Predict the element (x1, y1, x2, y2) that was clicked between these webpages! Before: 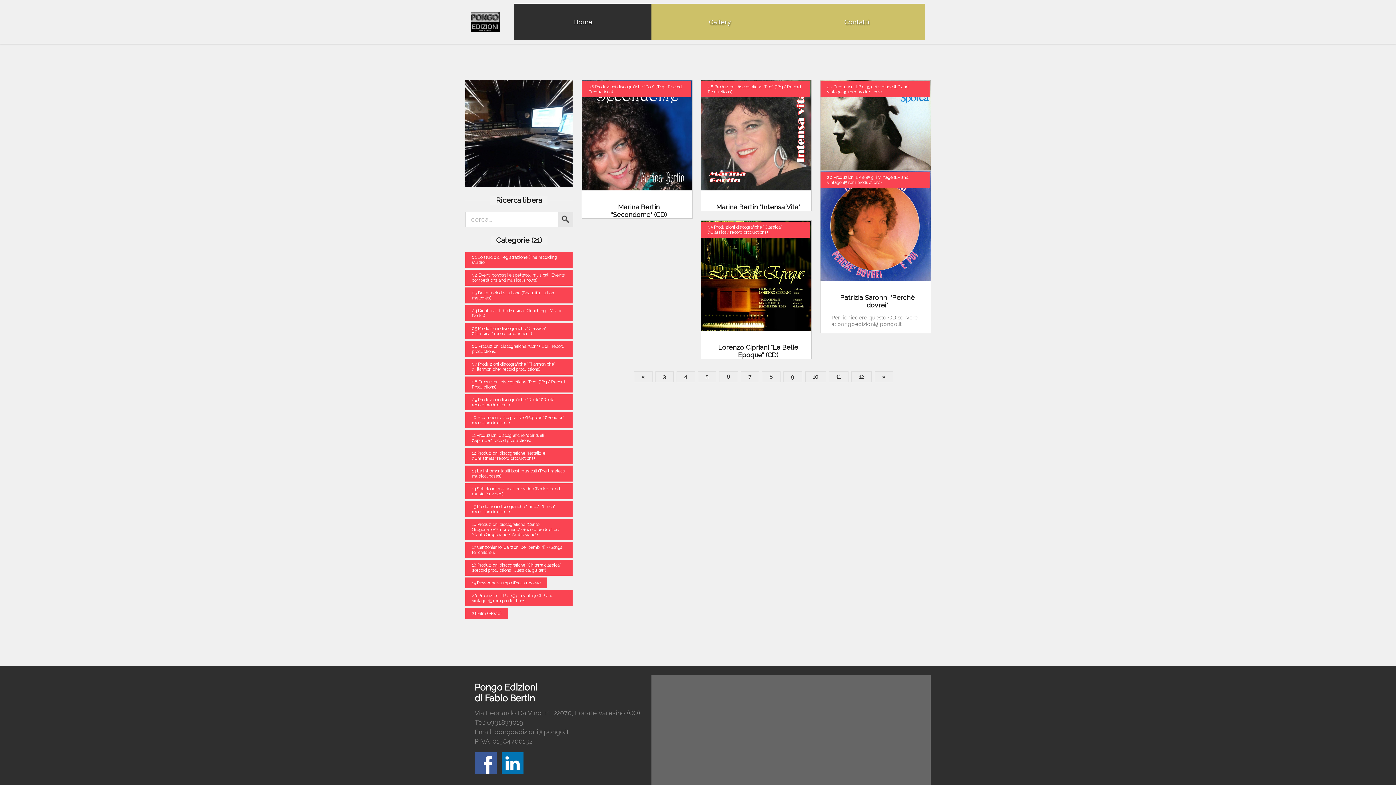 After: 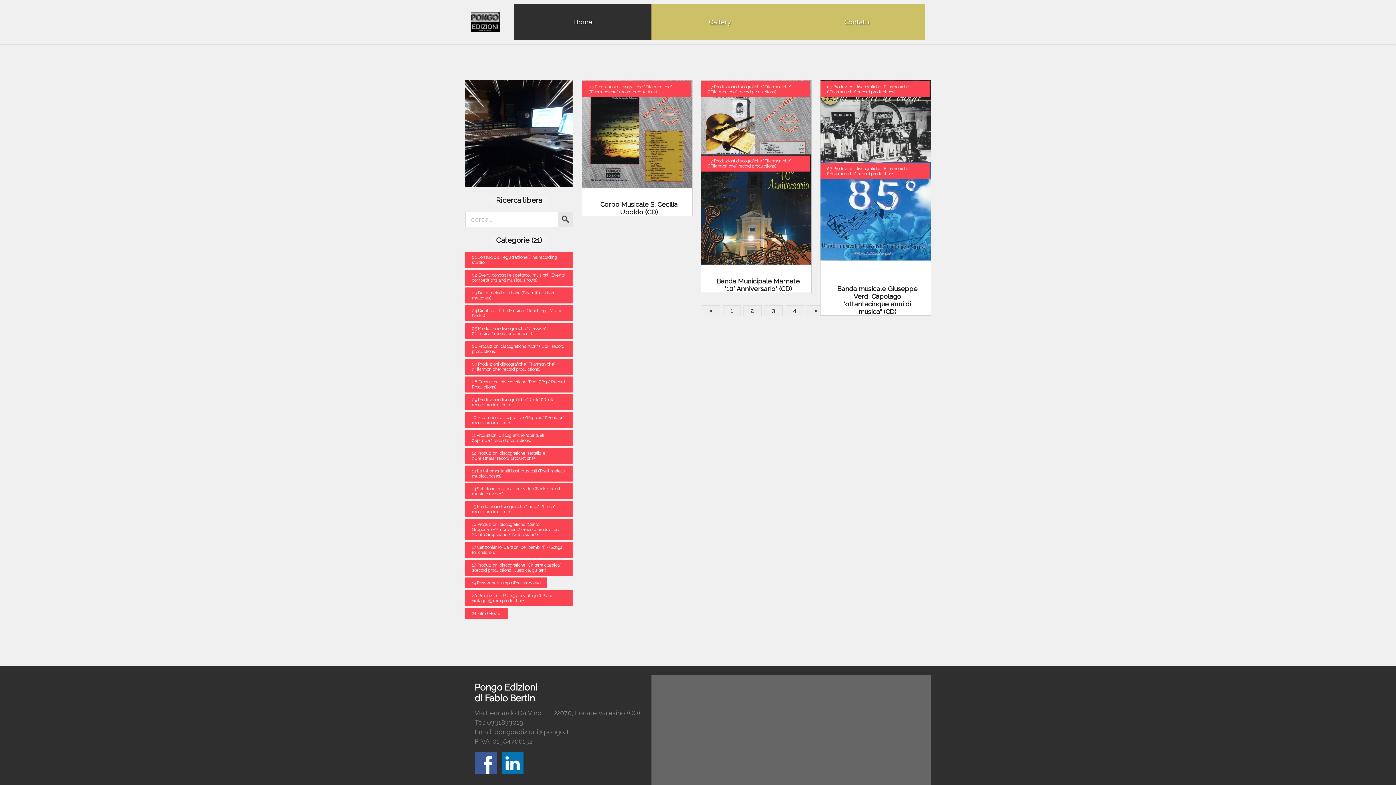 Action: label: 07 Produzioni discografiche "Filarmoniche" ("Filarmoniche" record productions)  bbox: (465, 365, 572, 372)